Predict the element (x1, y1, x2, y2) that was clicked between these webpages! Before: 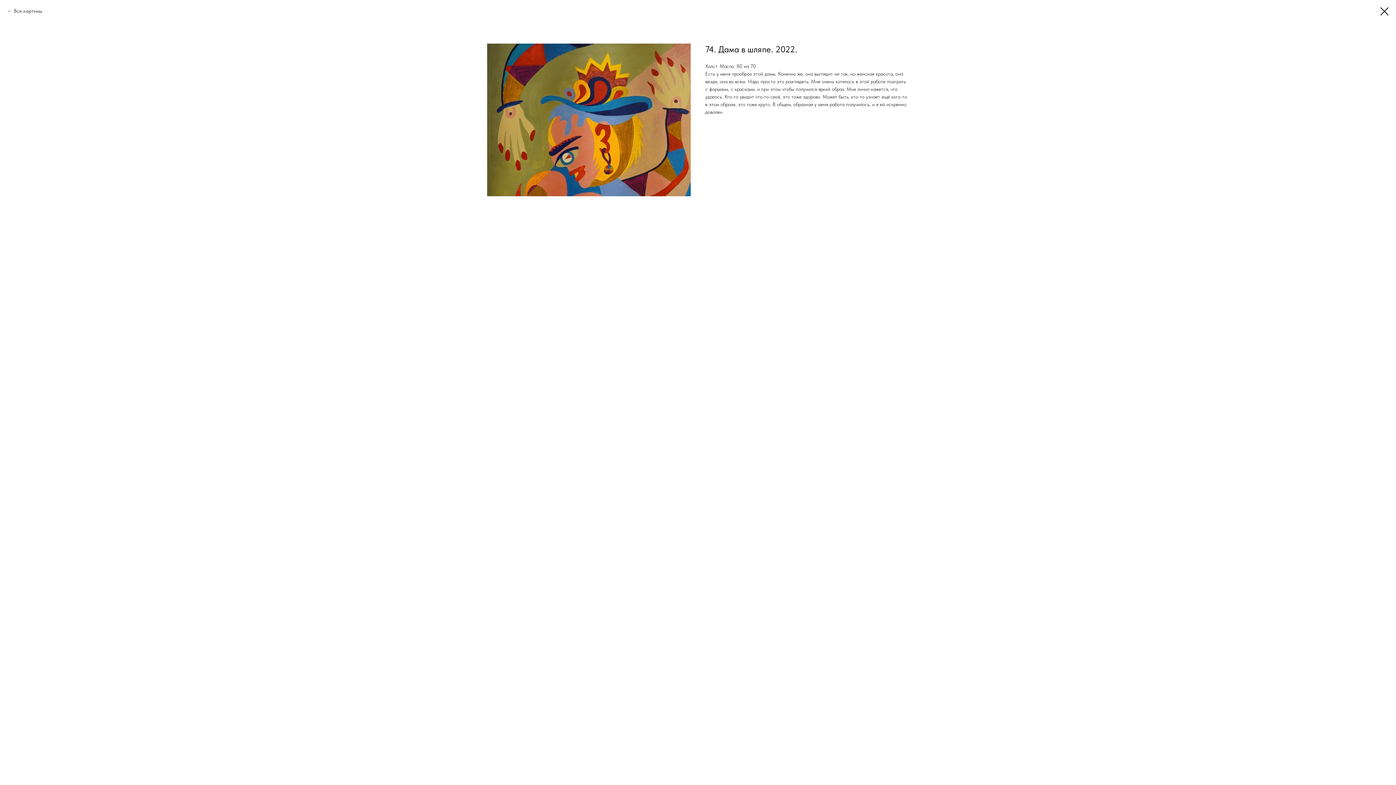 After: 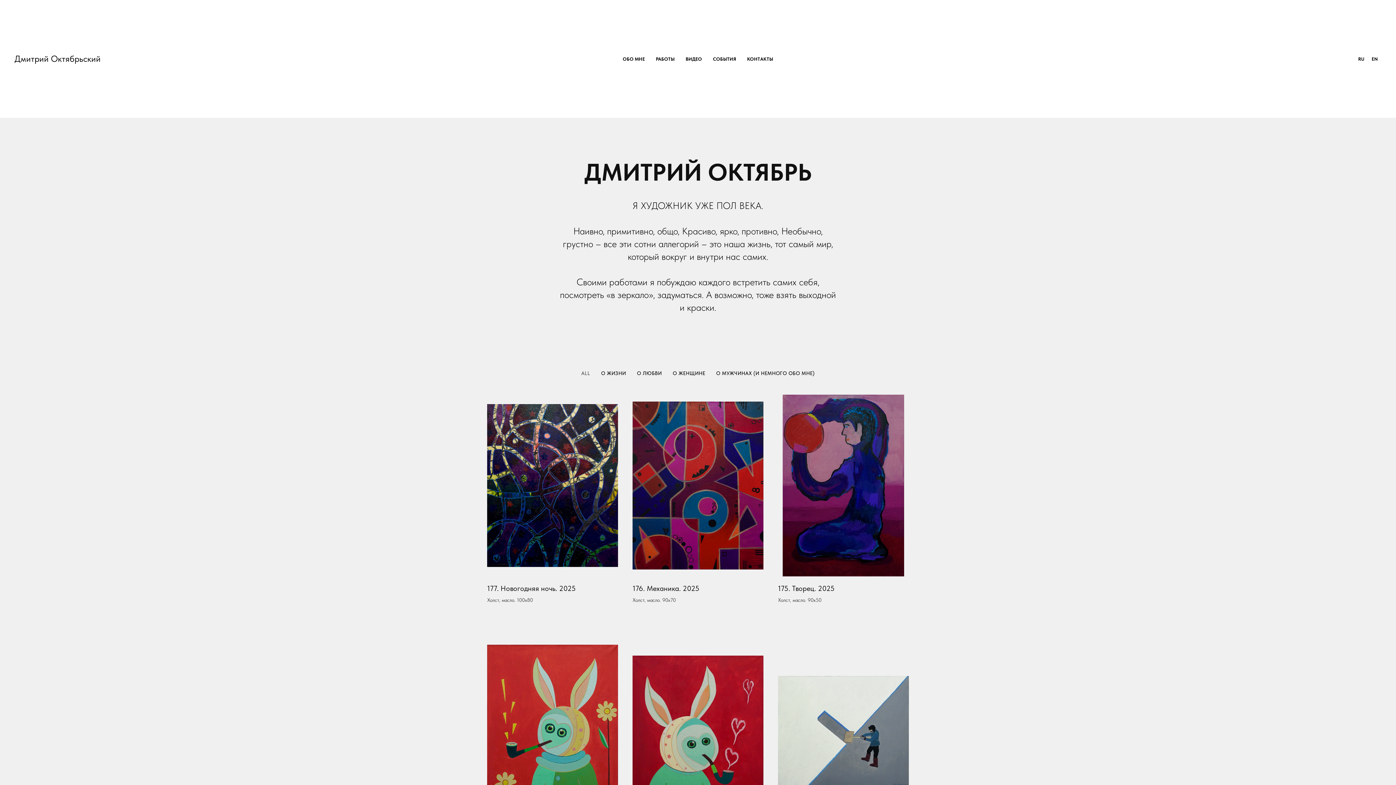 Action: bbox: (1380, 7, 1389, 15)